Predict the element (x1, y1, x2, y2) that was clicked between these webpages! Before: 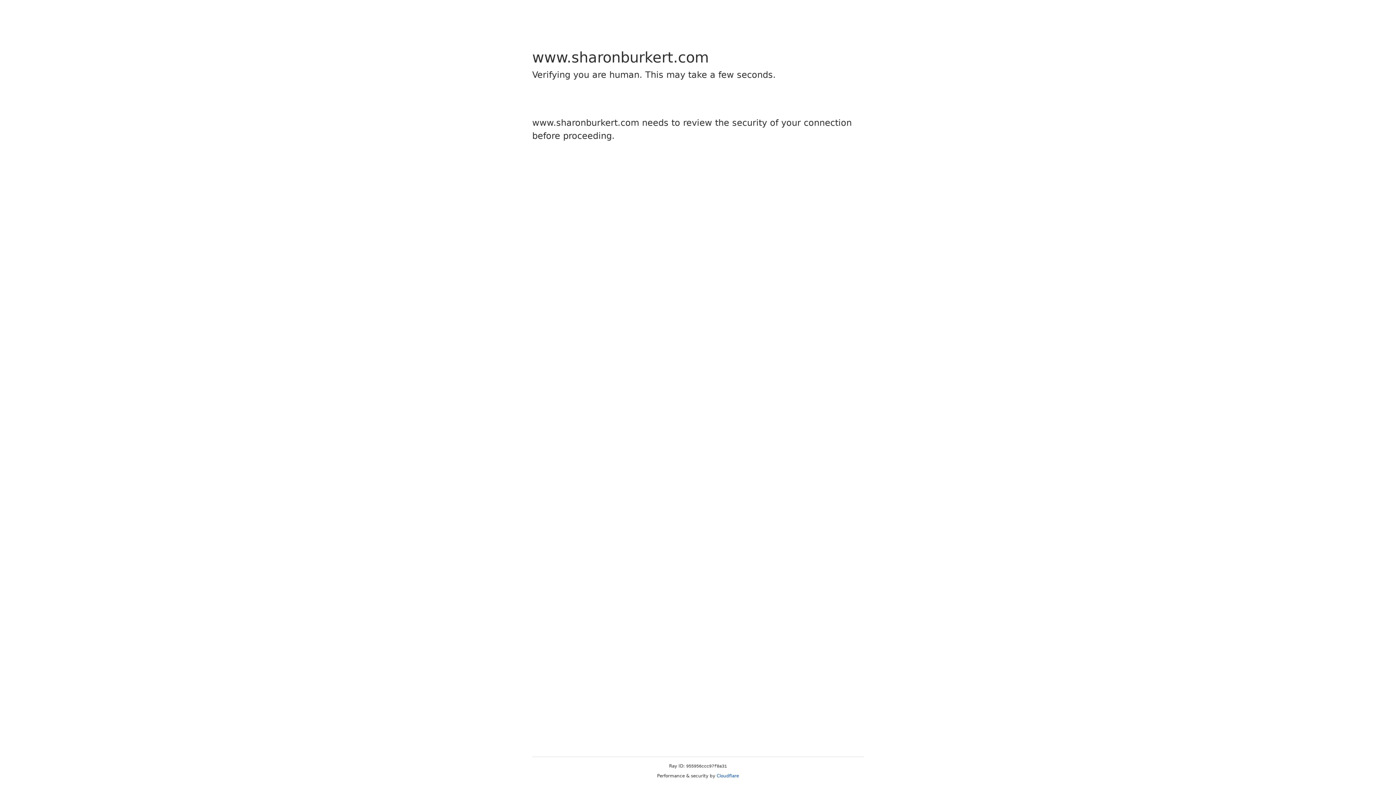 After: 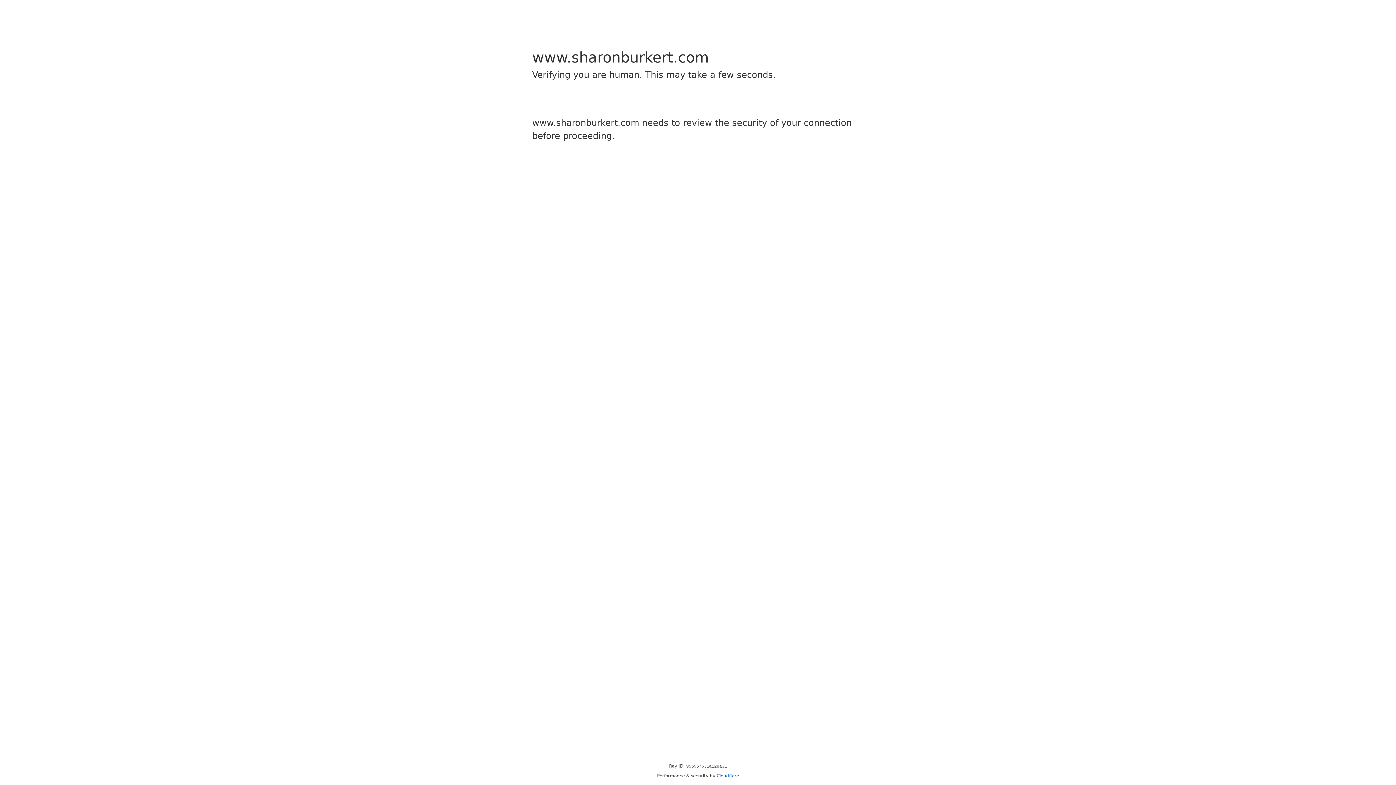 Action: bbox: (716, 773, 739, 778) label: Cloudflare